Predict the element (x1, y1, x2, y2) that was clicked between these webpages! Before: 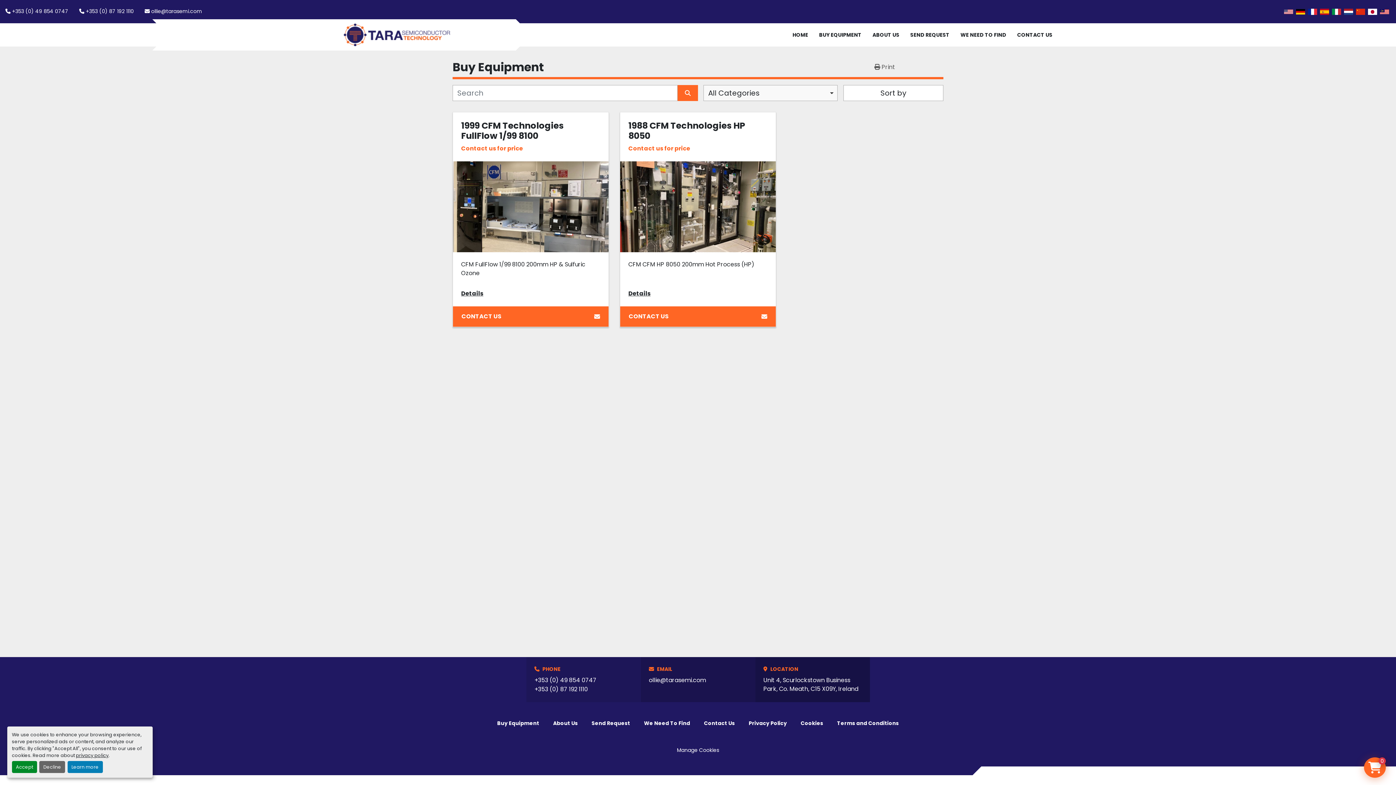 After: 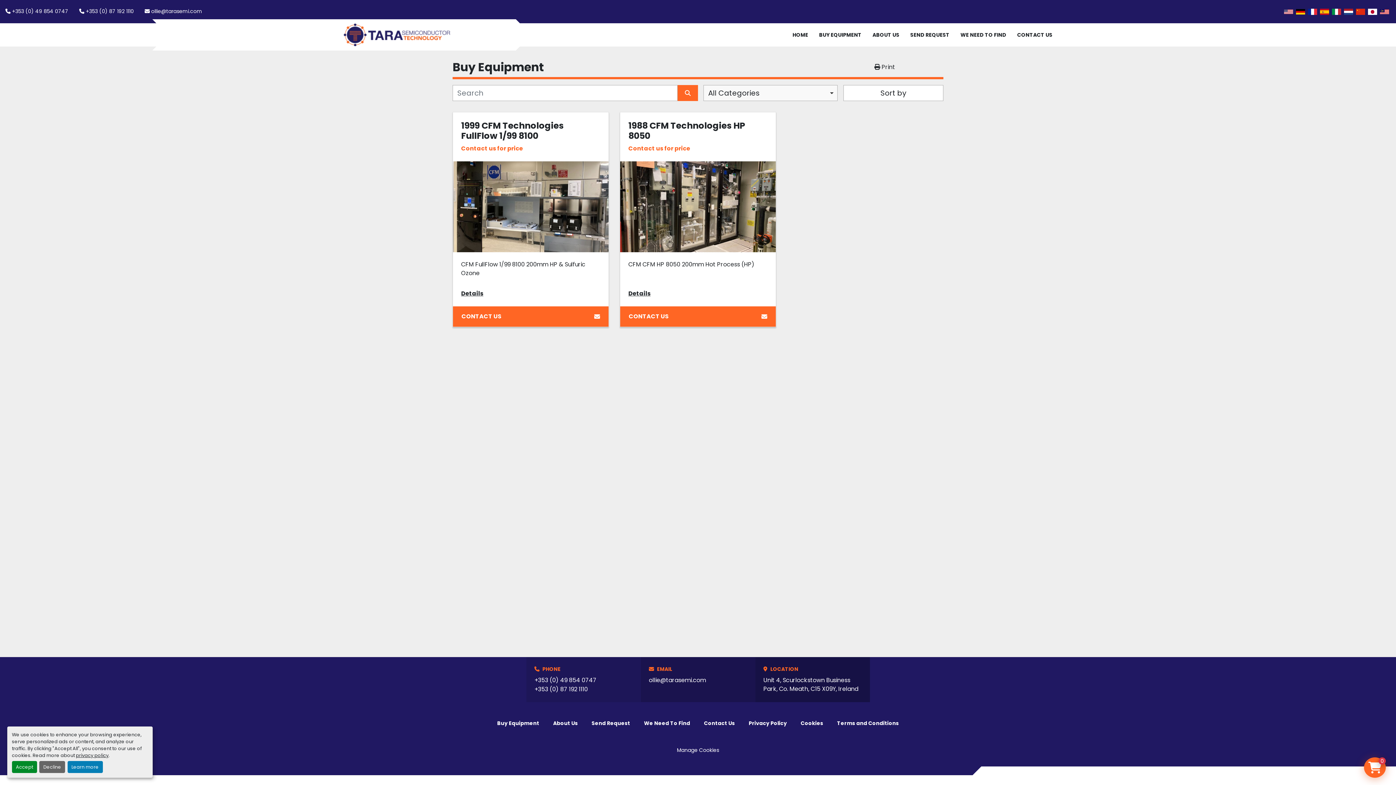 Action: bbox: (826, 60, 943, 74) label:  Print